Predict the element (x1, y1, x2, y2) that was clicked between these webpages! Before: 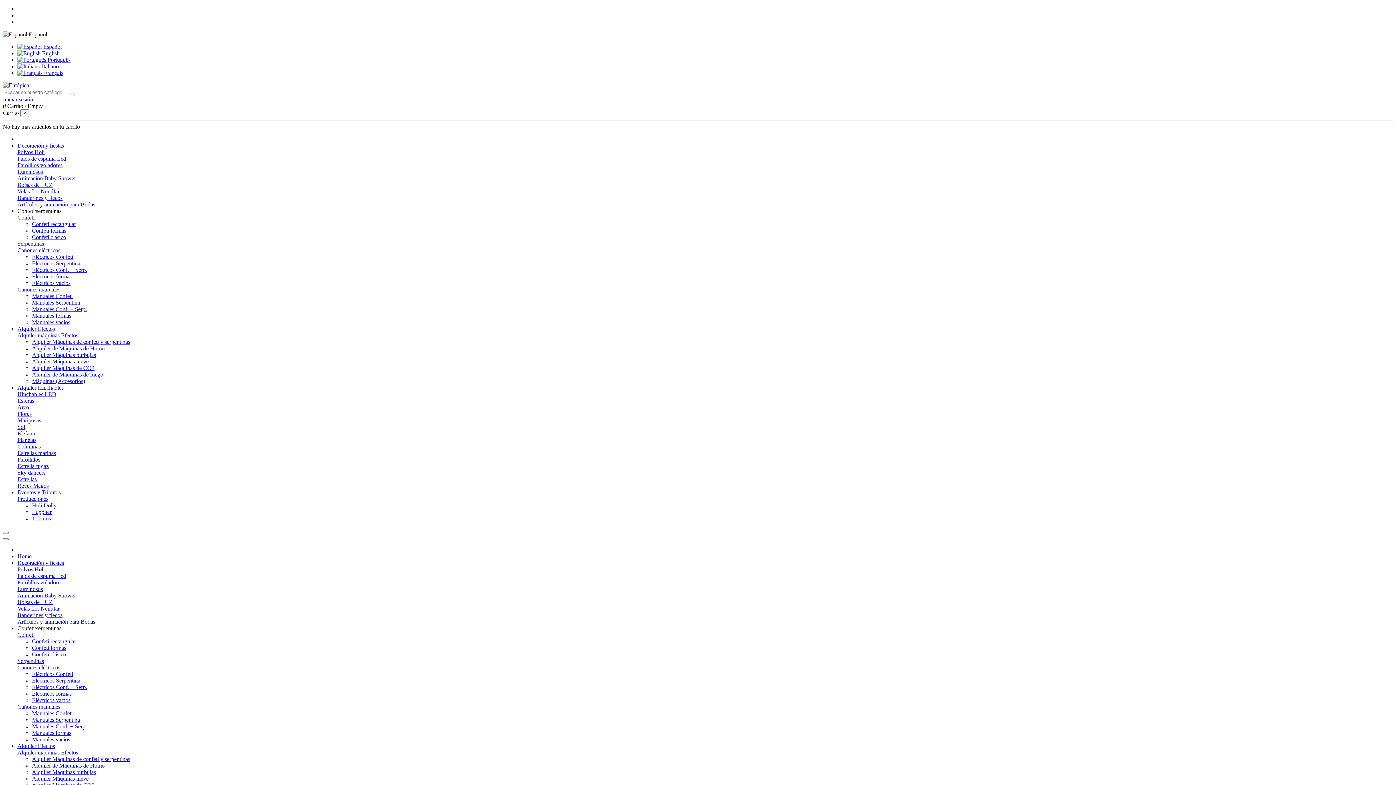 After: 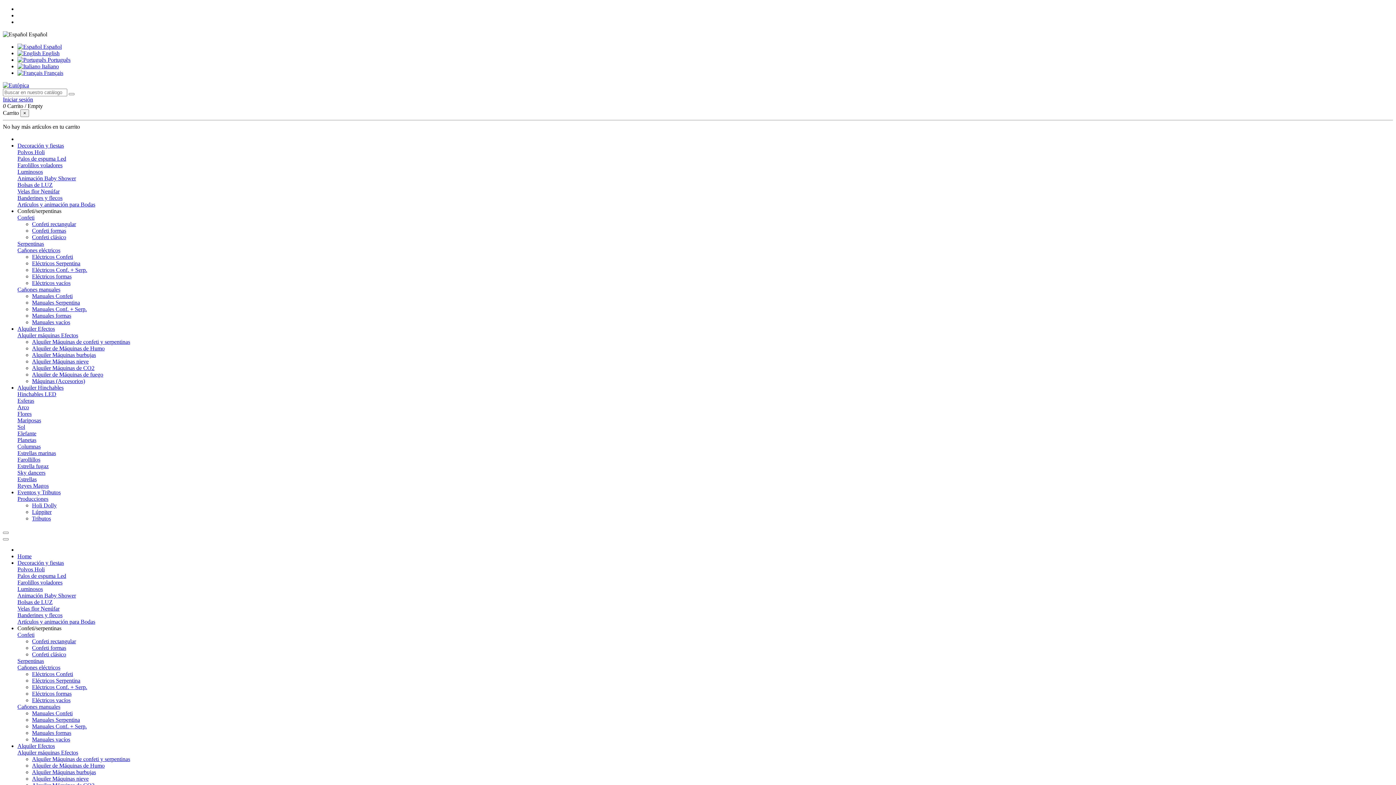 Action: bbox: (2, 31, 47, 37) label:  Español